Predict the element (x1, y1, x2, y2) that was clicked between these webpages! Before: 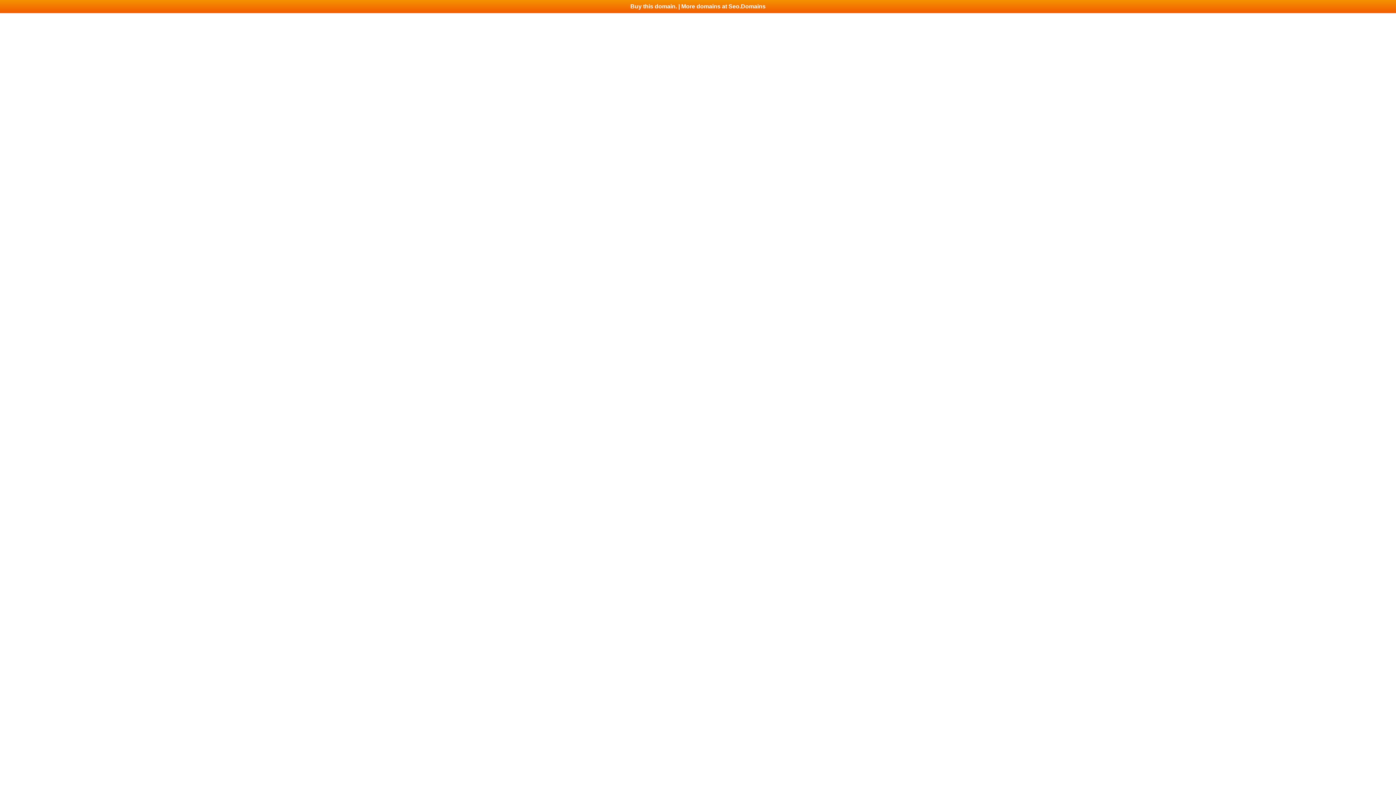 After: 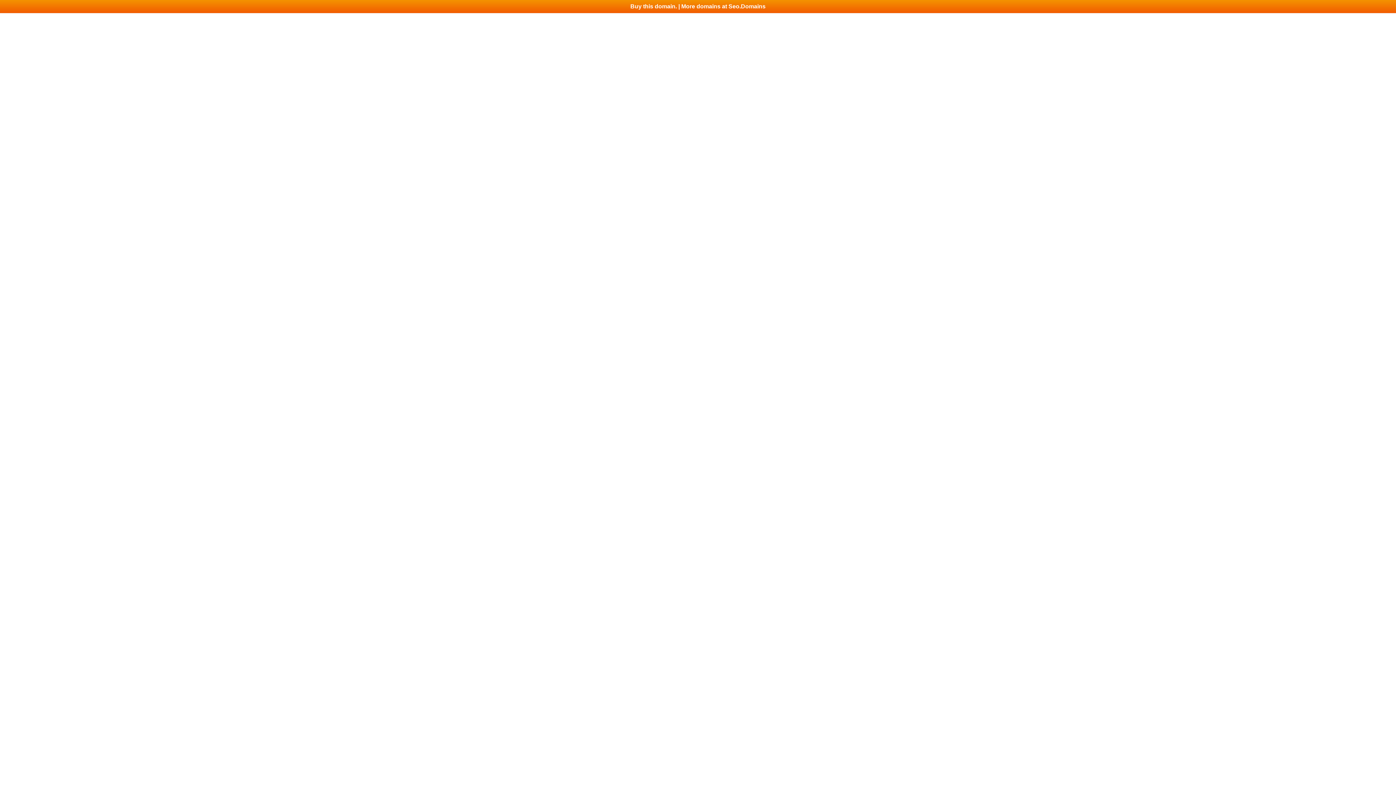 Action: label: Buy this domain. | More domains at Seo.Domains bbox: (0, 0, 1396, 13)